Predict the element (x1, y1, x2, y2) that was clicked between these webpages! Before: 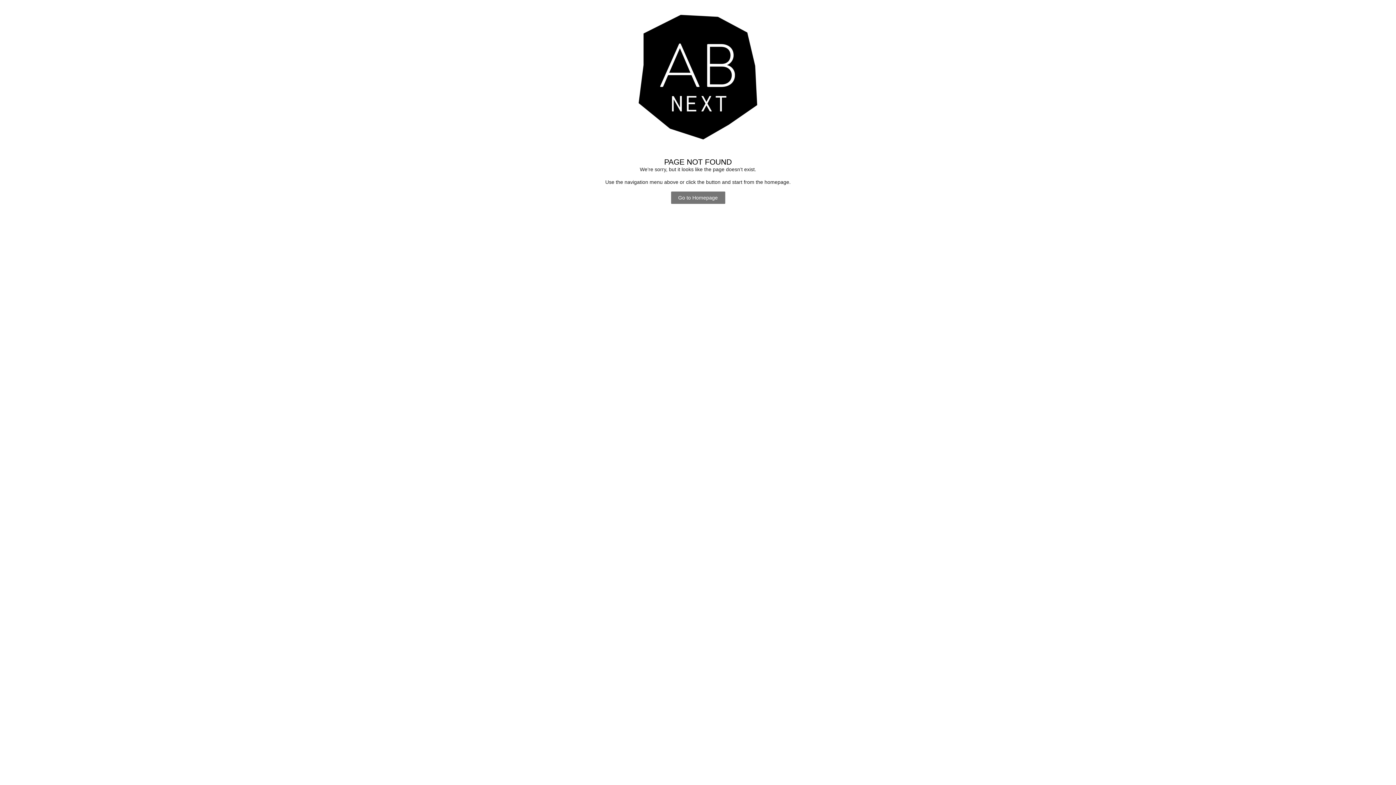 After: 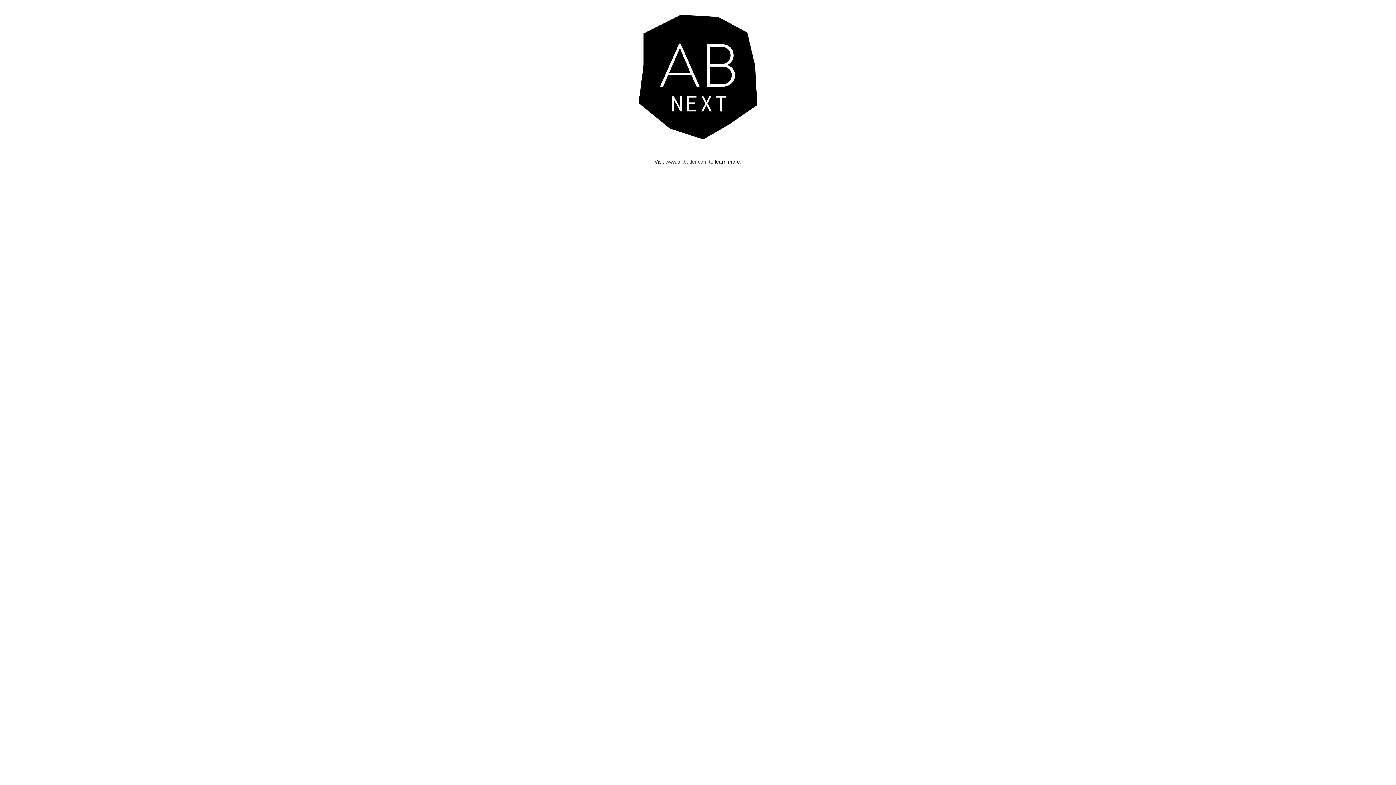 Action: bbox: (638, 14, 758, 139)